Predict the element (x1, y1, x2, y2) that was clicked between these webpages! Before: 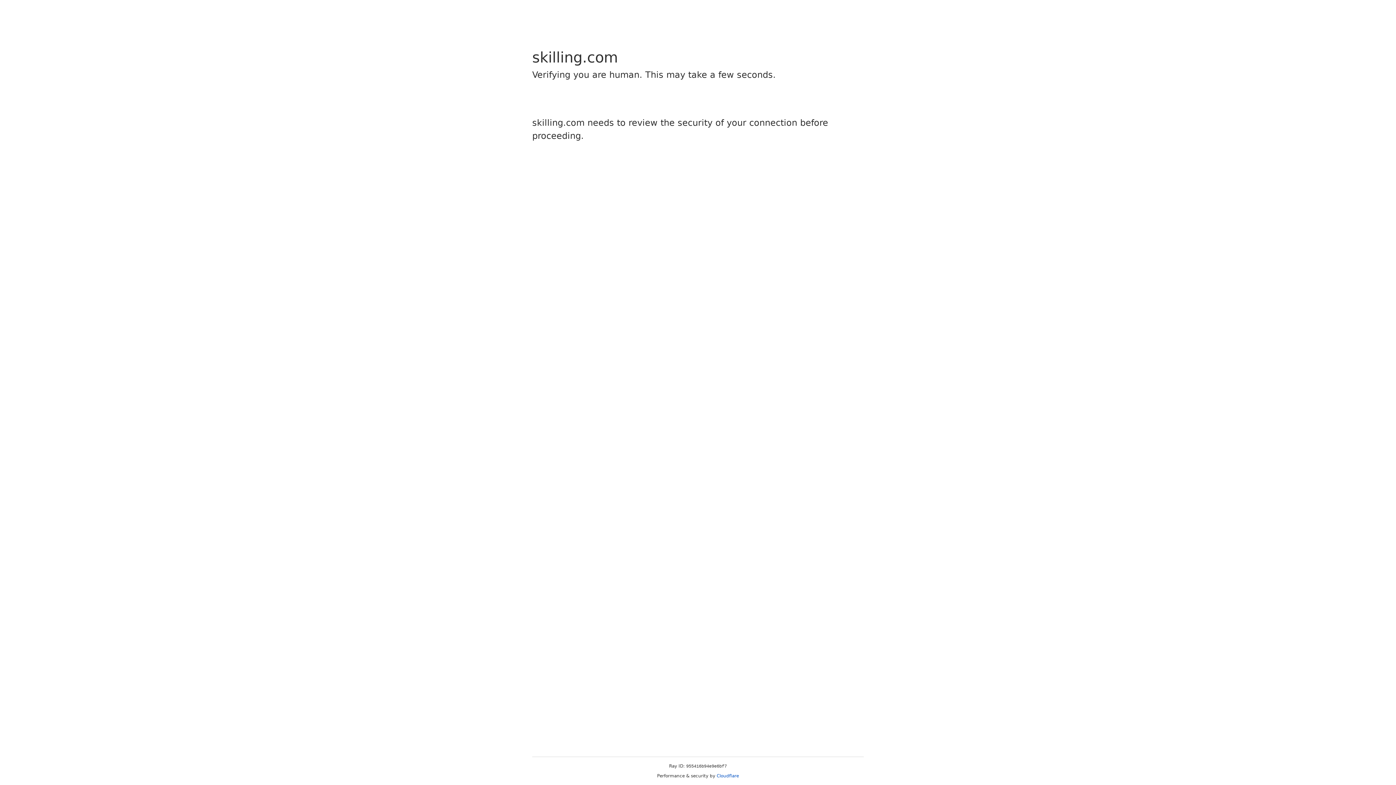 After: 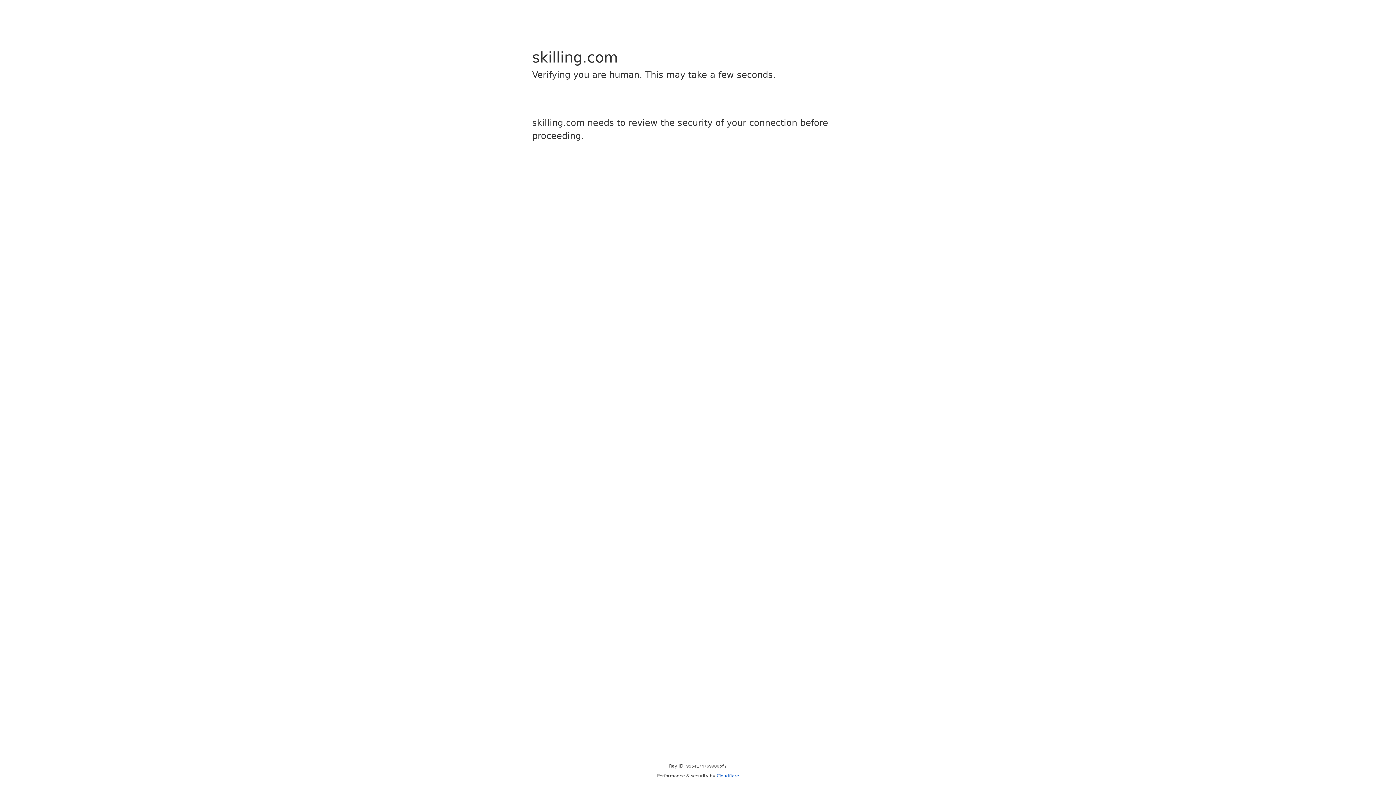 Action: label: Cloudflare bbox: (716, 773, 739, 778)